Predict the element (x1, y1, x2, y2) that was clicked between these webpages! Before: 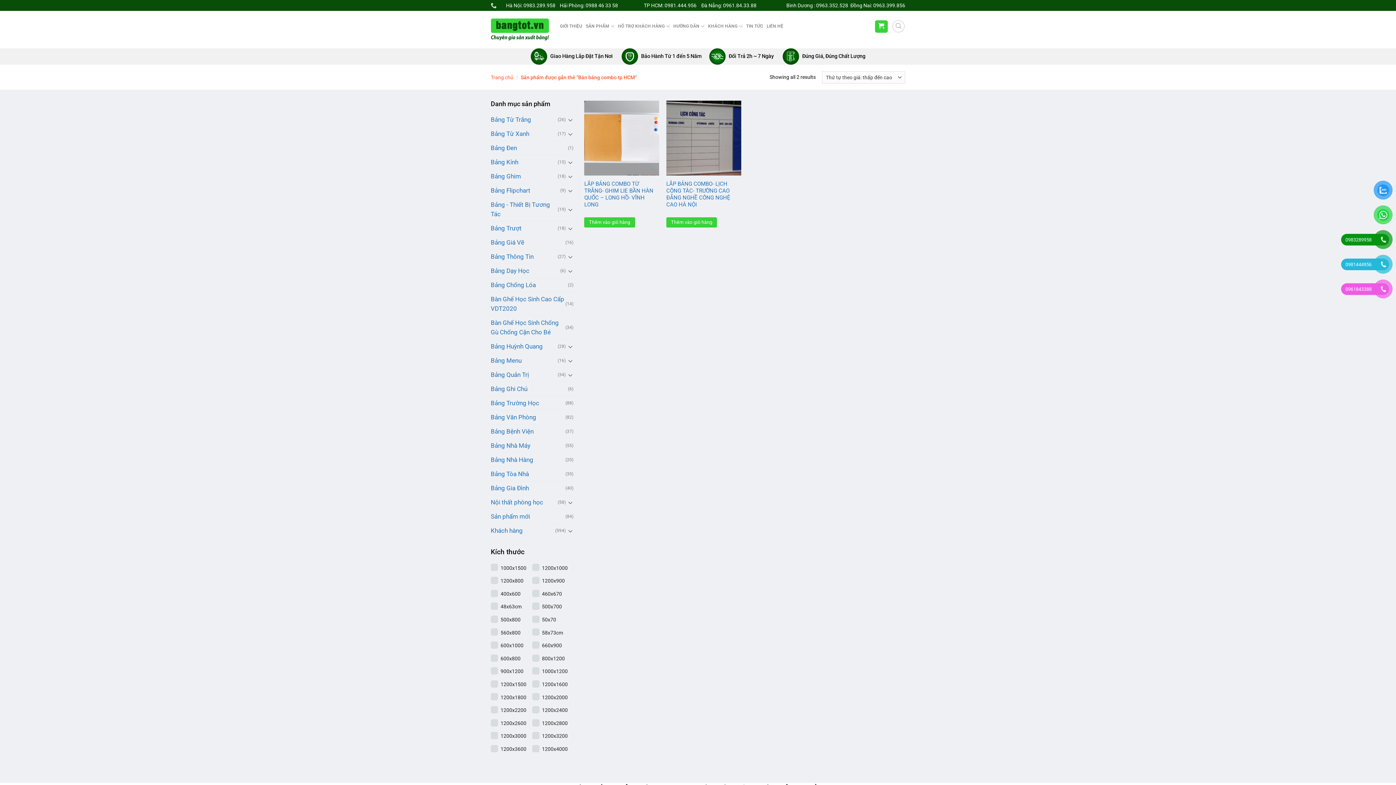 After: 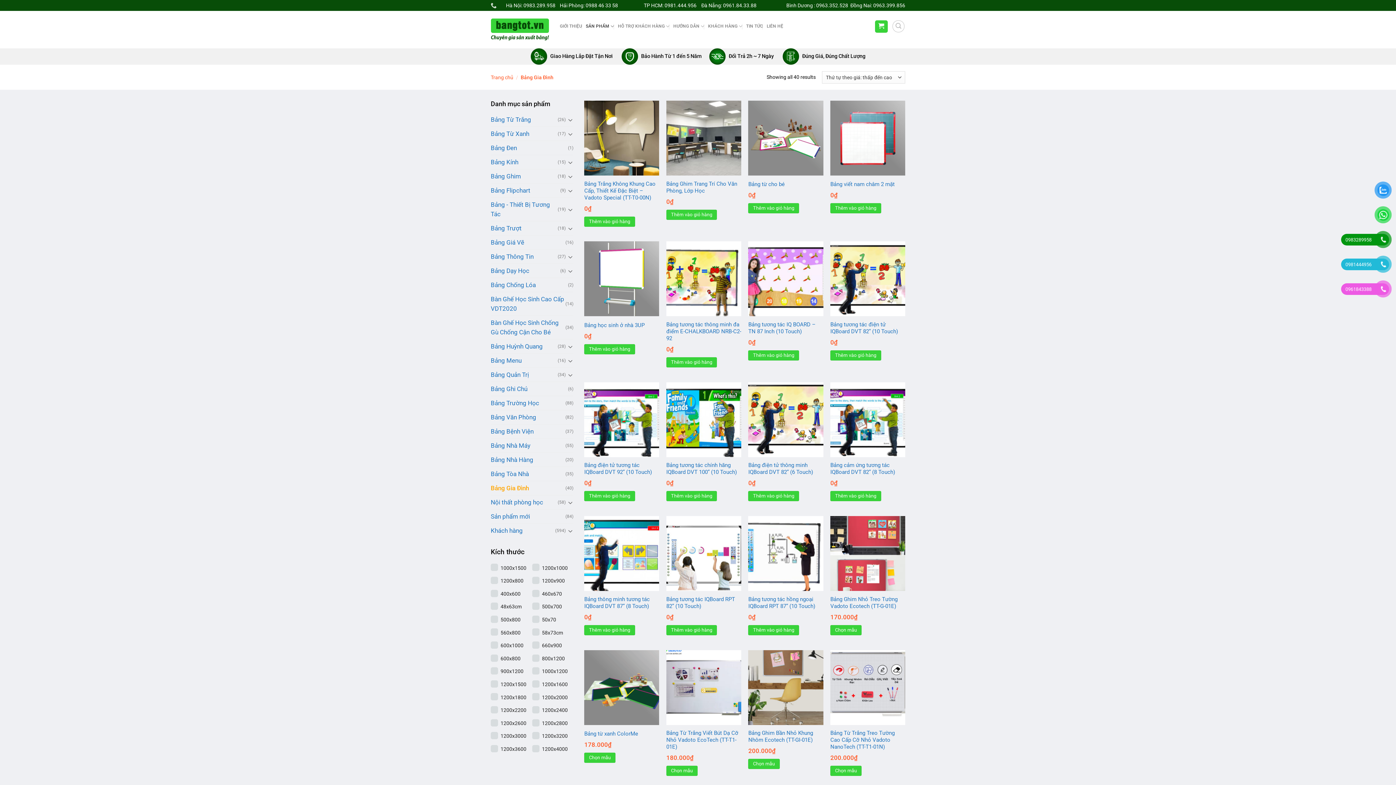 Action: label: Bảng Gia Đình bbox: (490, 481, 565, 495)